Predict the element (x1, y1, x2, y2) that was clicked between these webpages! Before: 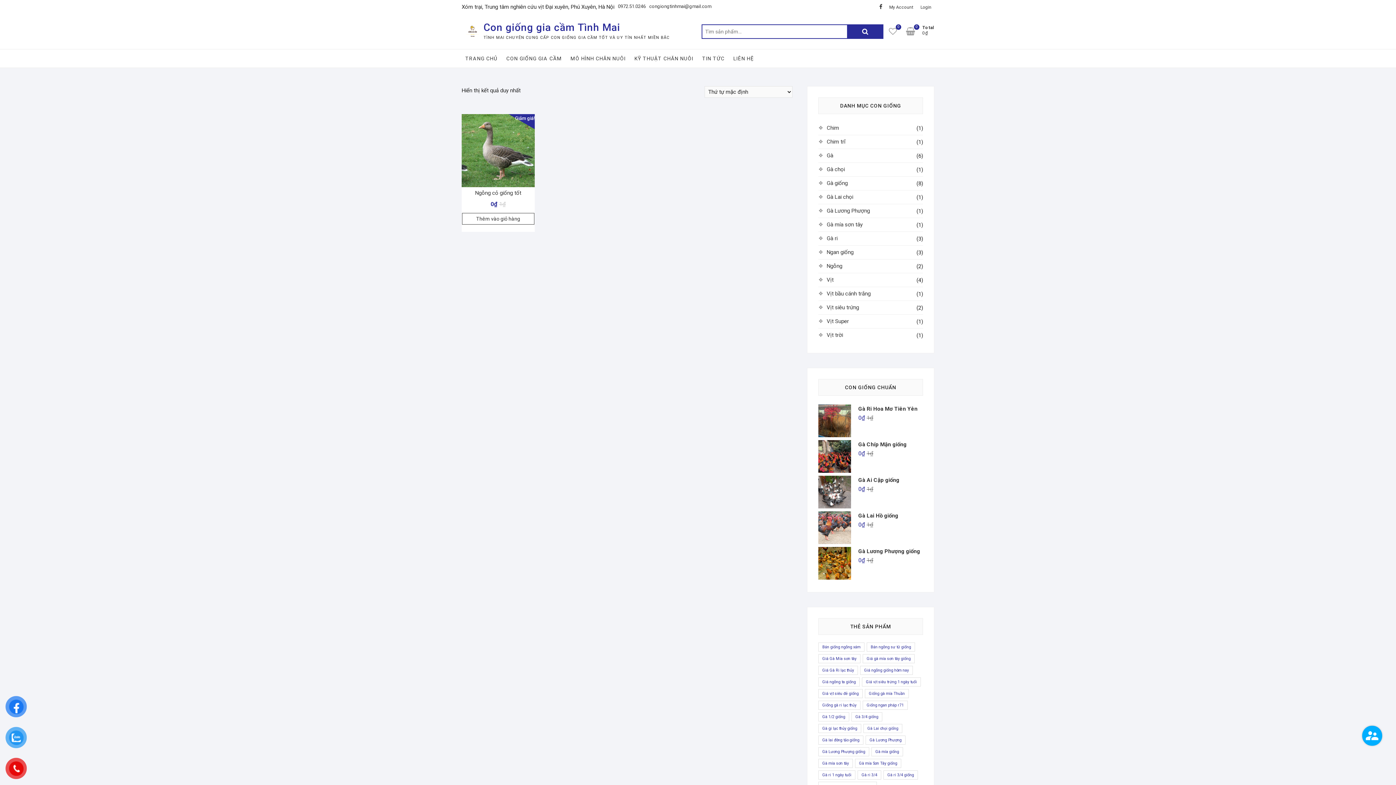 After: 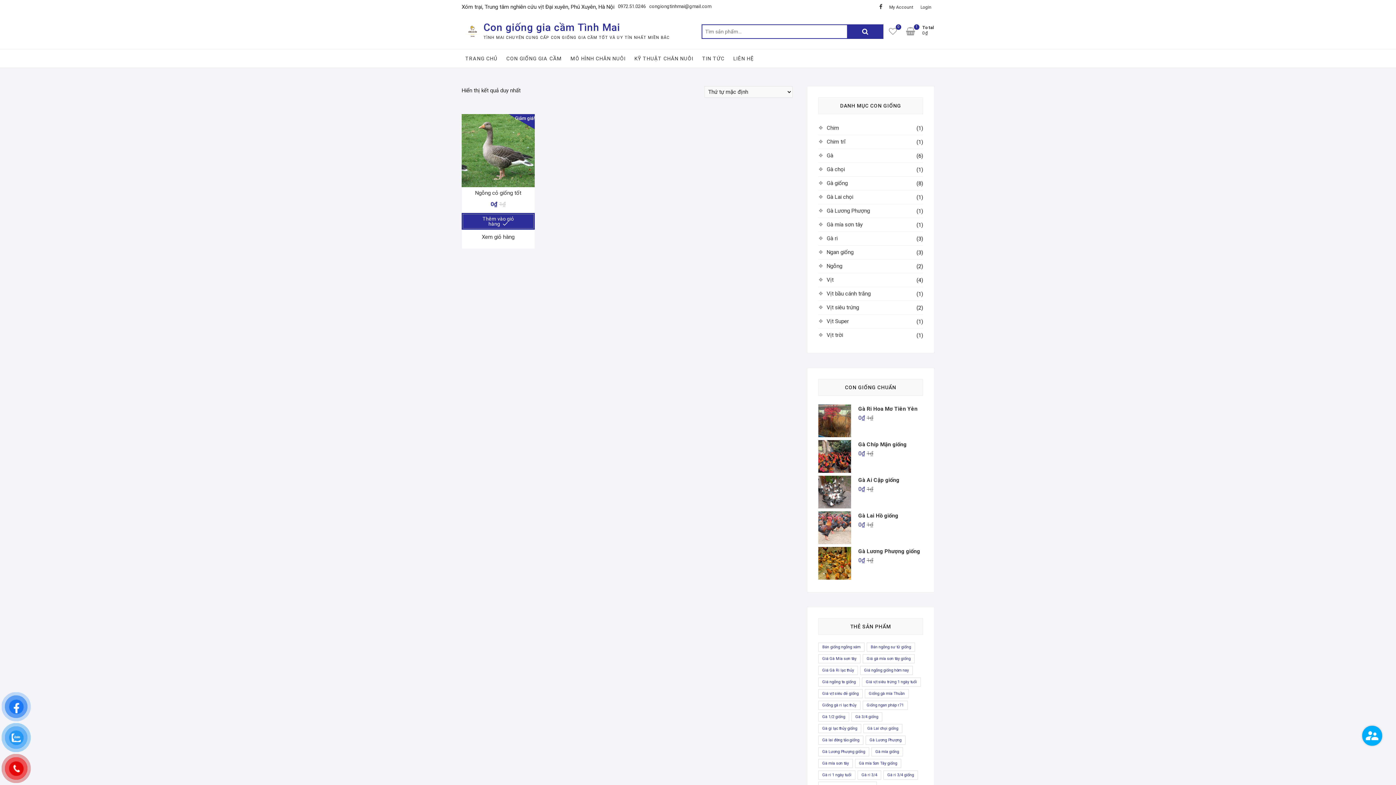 Action: bbox: (462, 213, 534, 224) label: Thêm “Ngỗng cỏ giống tốt” vào giỏ hàng